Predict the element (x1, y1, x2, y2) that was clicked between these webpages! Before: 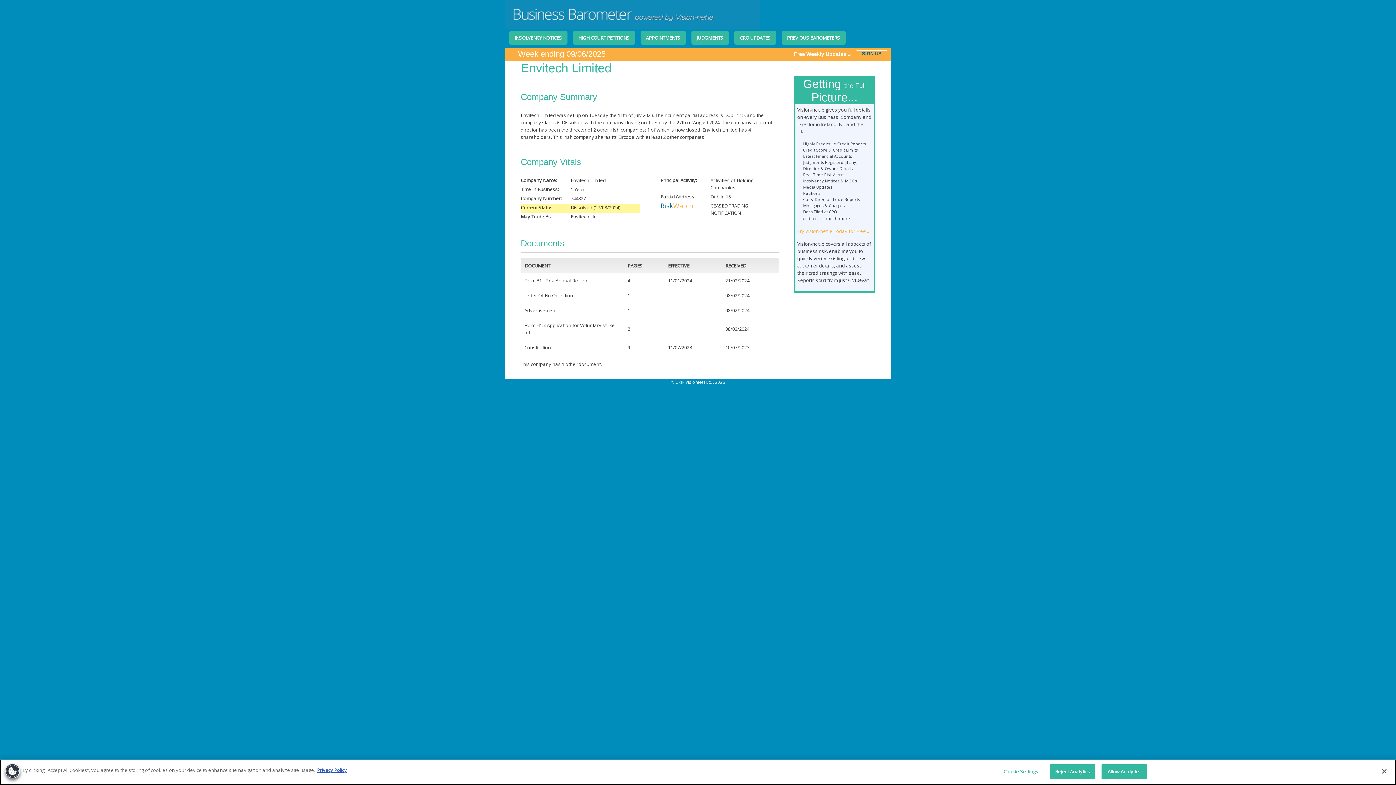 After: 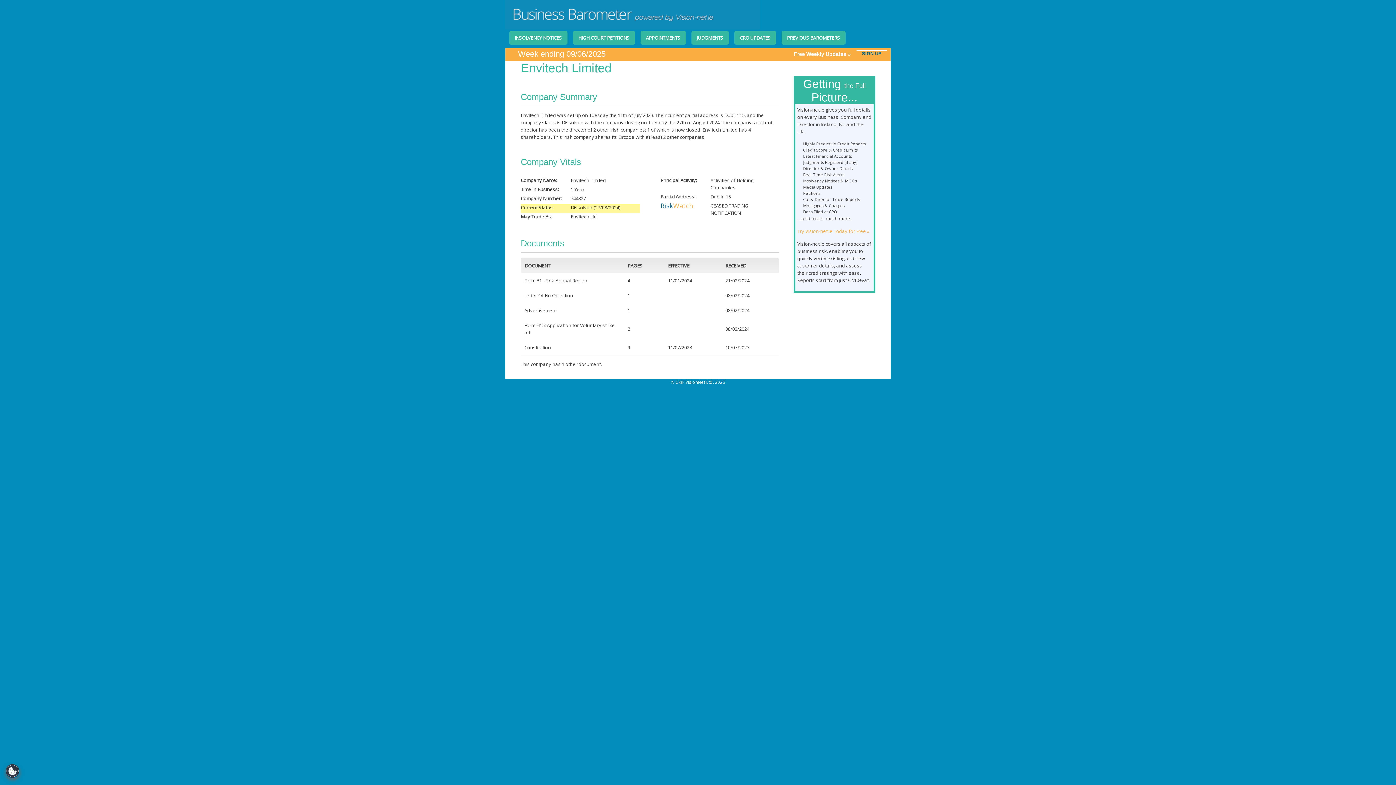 Action: label: Allow Analytics bbox: (1101, 764, 1147, 779)